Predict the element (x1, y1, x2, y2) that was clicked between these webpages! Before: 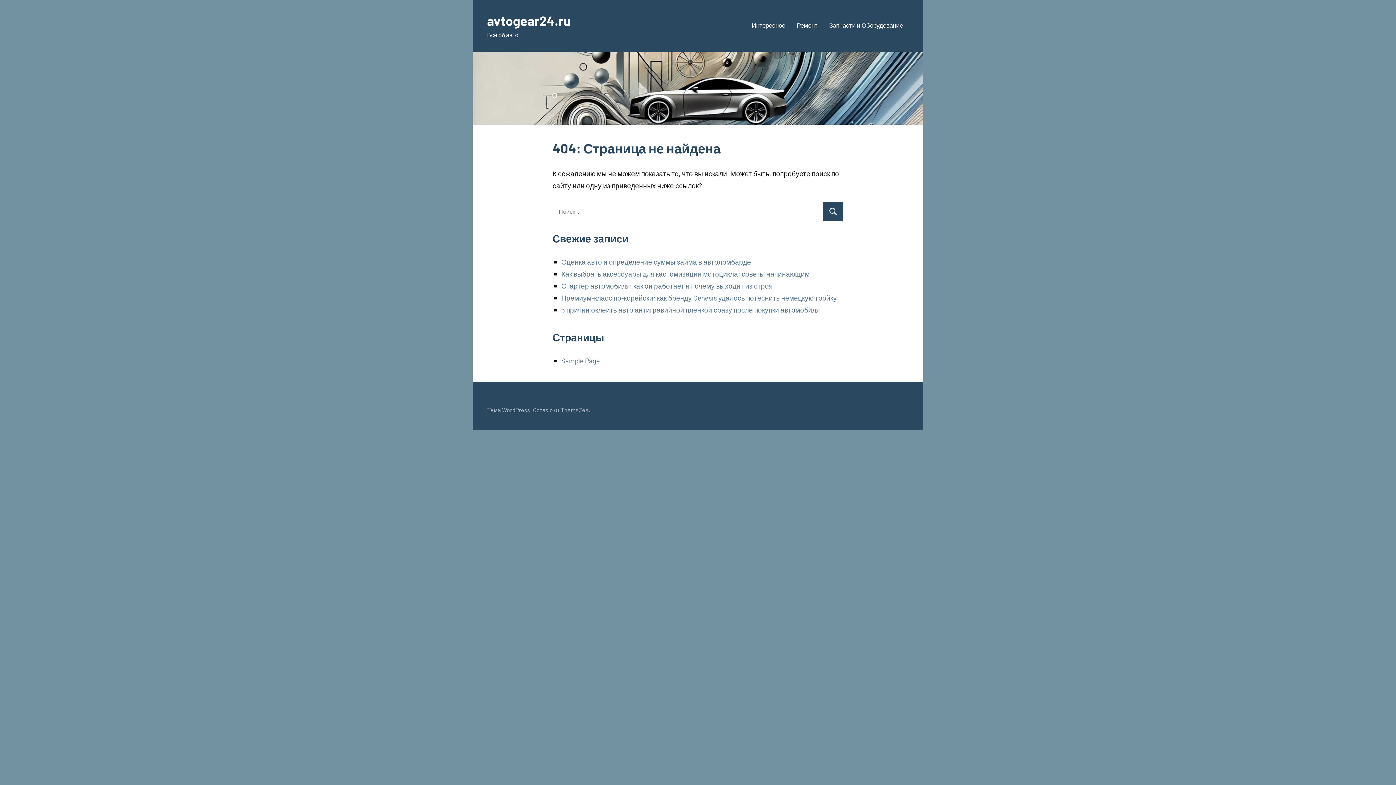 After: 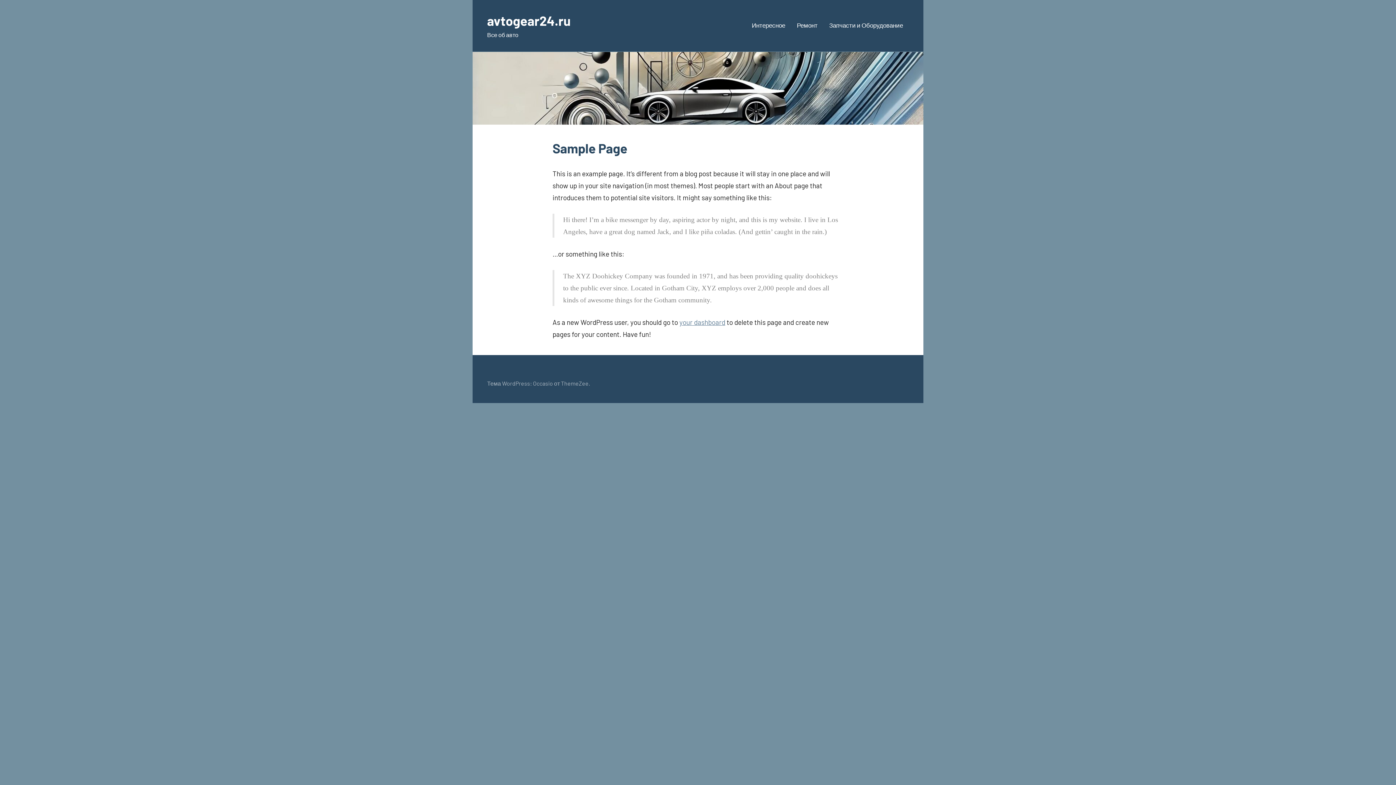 Action: bbox: (561, 356, 600, 365) label: Sample Page